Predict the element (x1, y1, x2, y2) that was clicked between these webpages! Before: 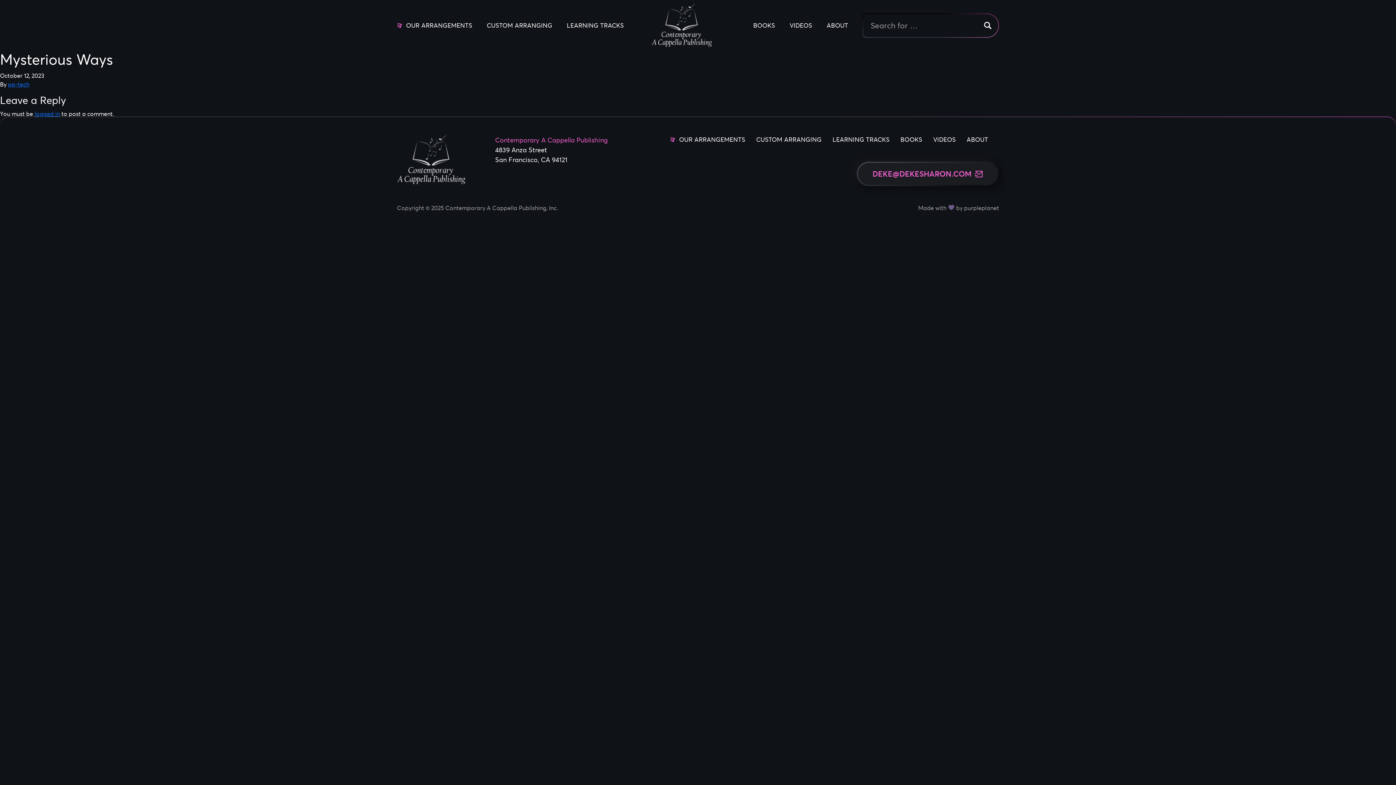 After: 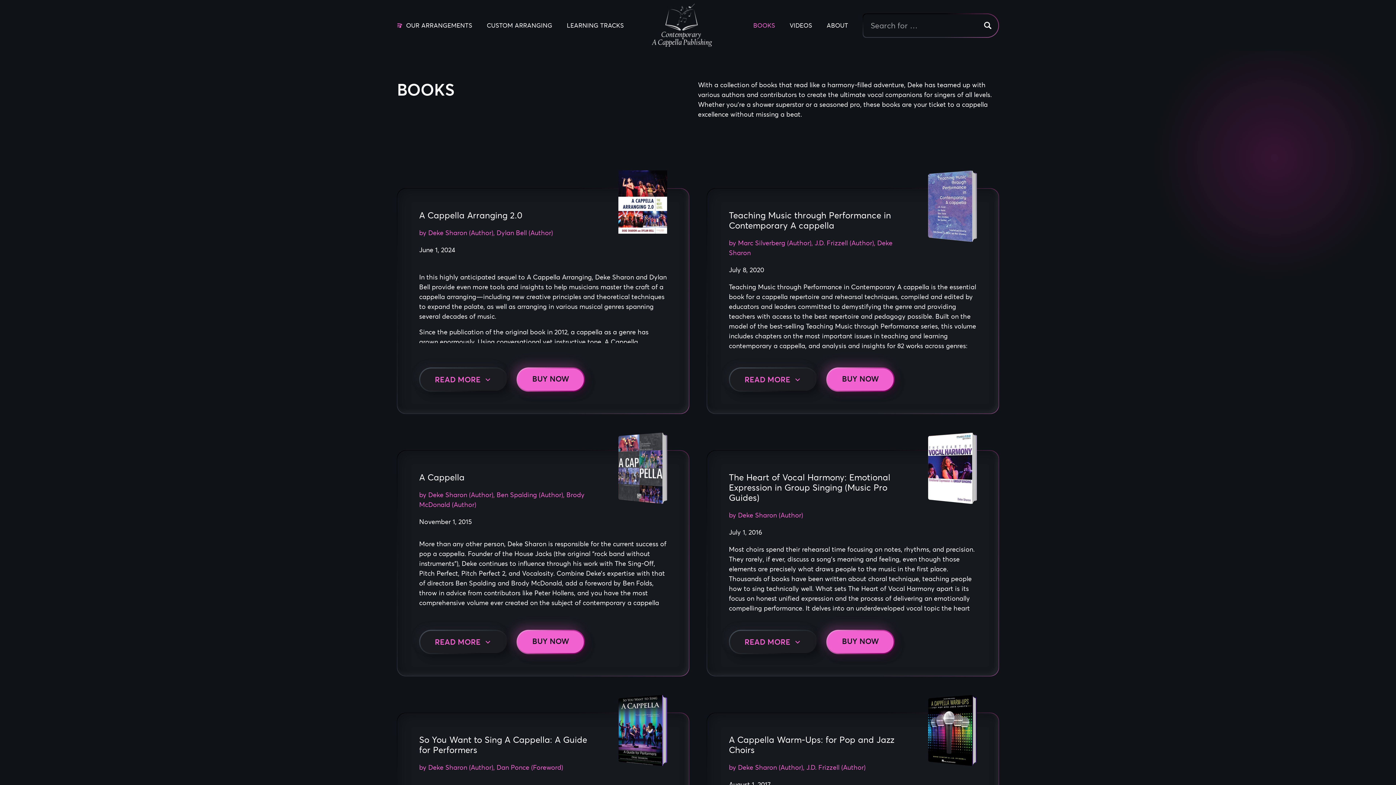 Action: bbox: (753, 21, 775, 29) label: BOOKS